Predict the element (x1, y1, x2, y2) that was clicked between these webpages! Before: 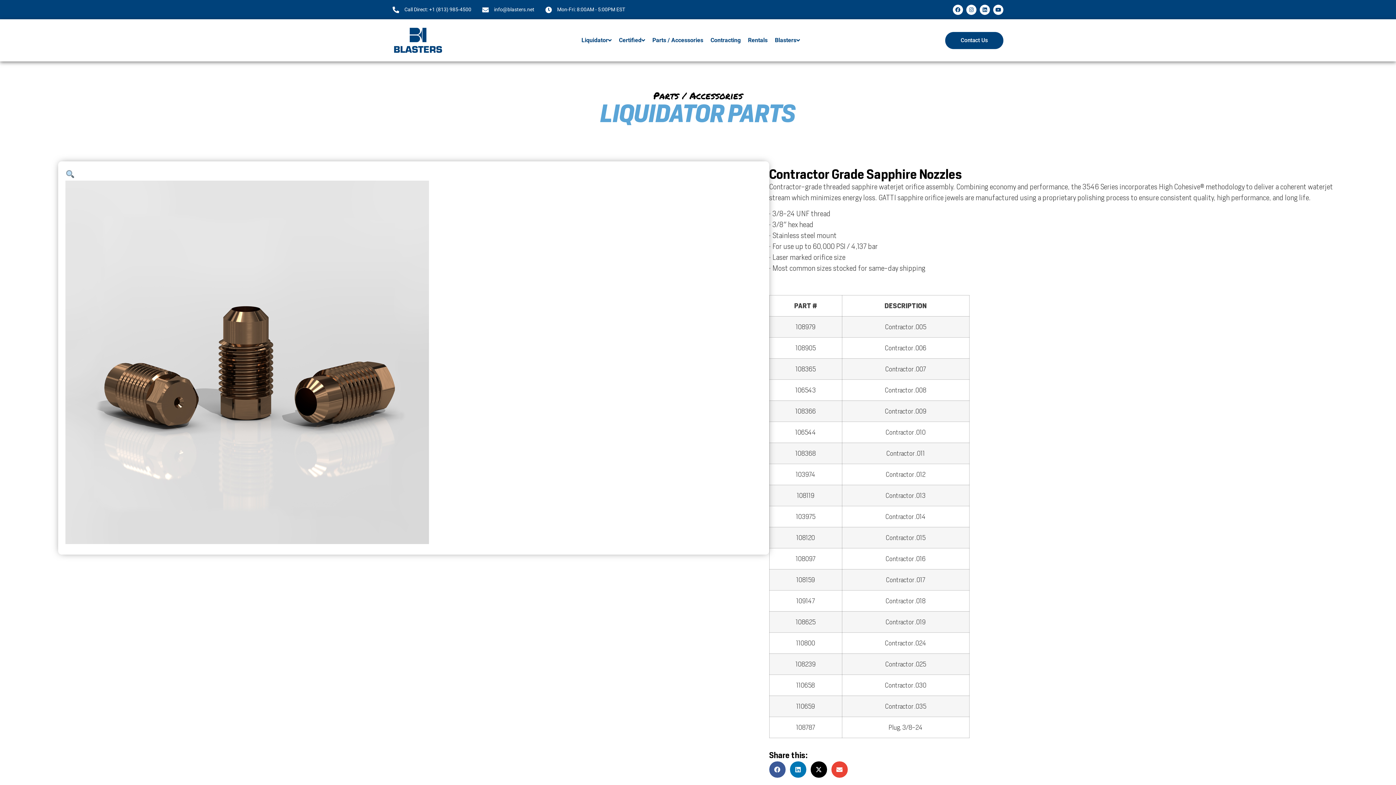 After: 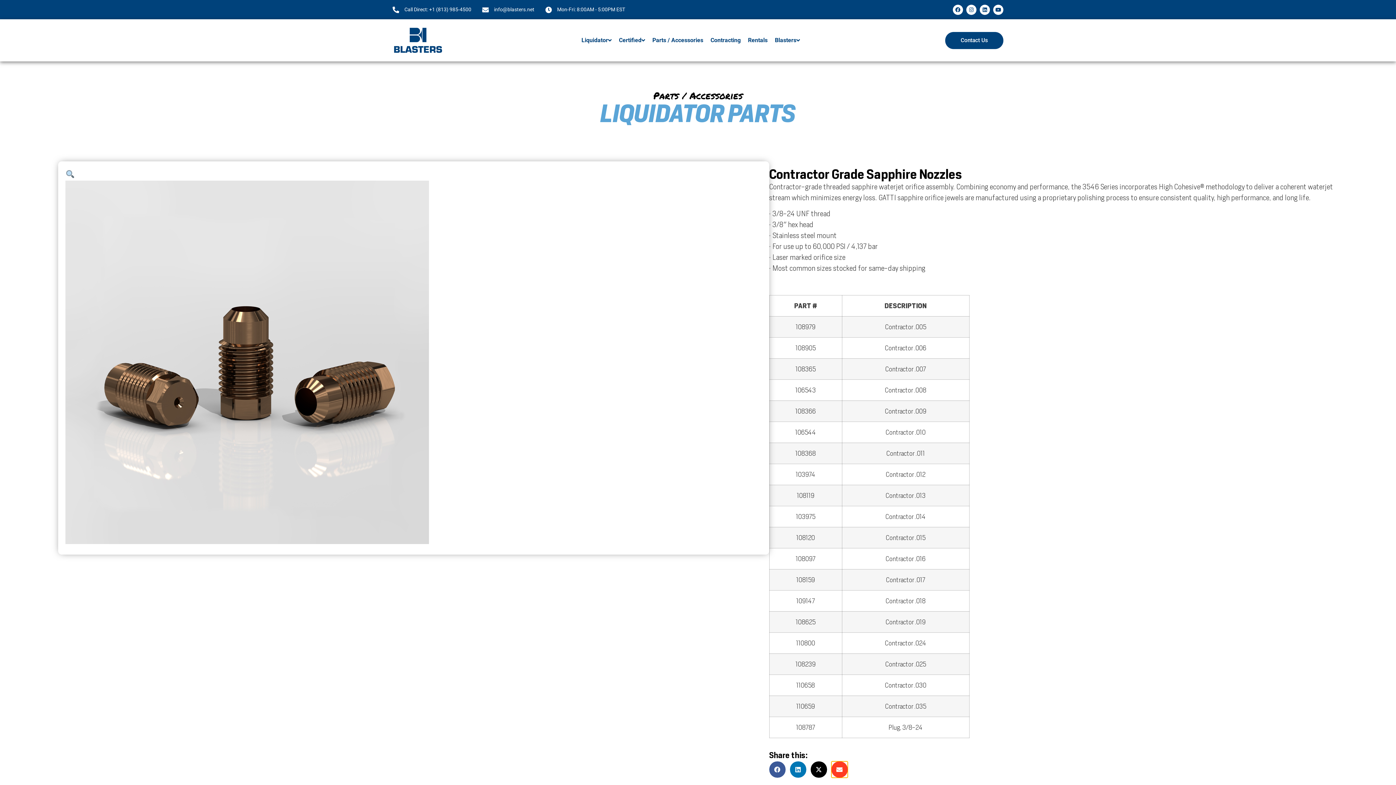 Action: bbox: (831, 761, 847, 778) label: Share on email